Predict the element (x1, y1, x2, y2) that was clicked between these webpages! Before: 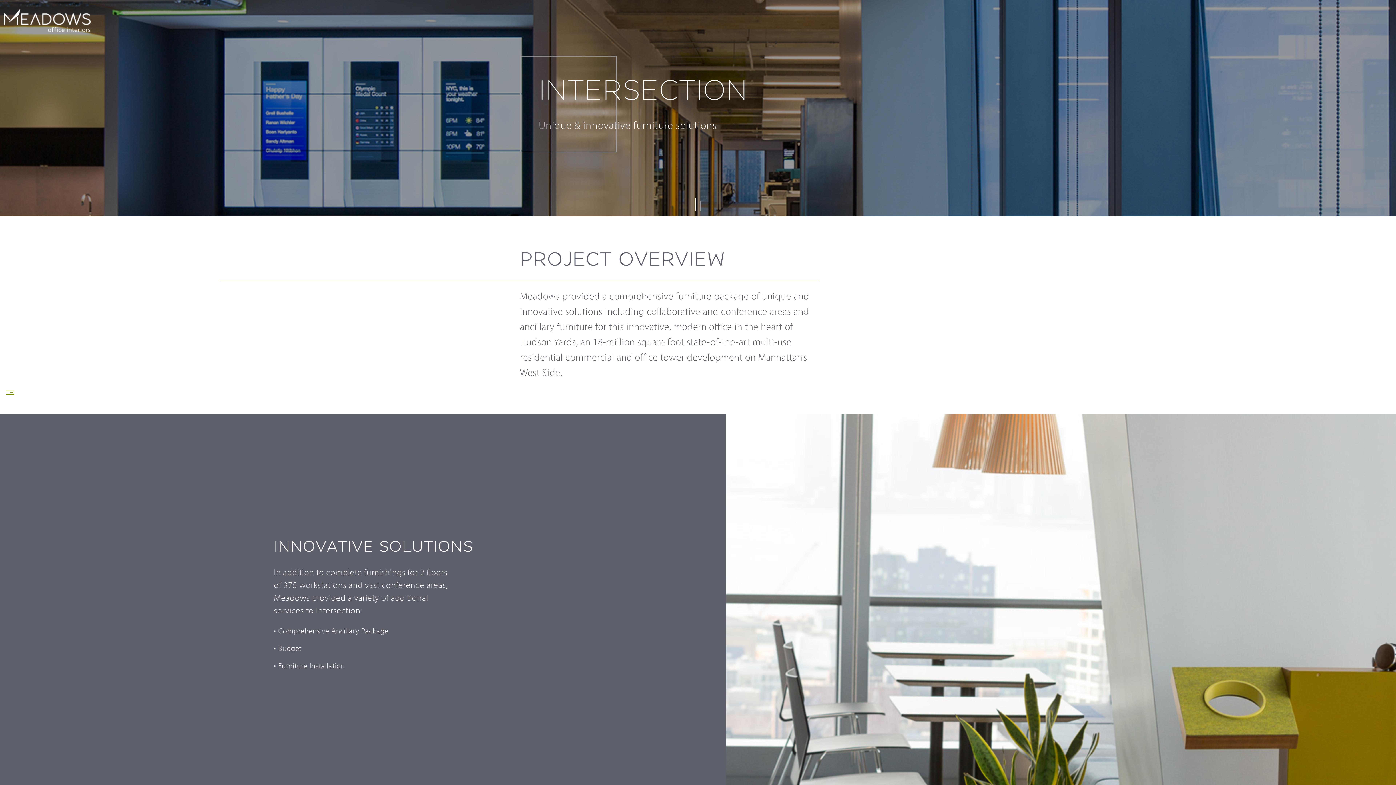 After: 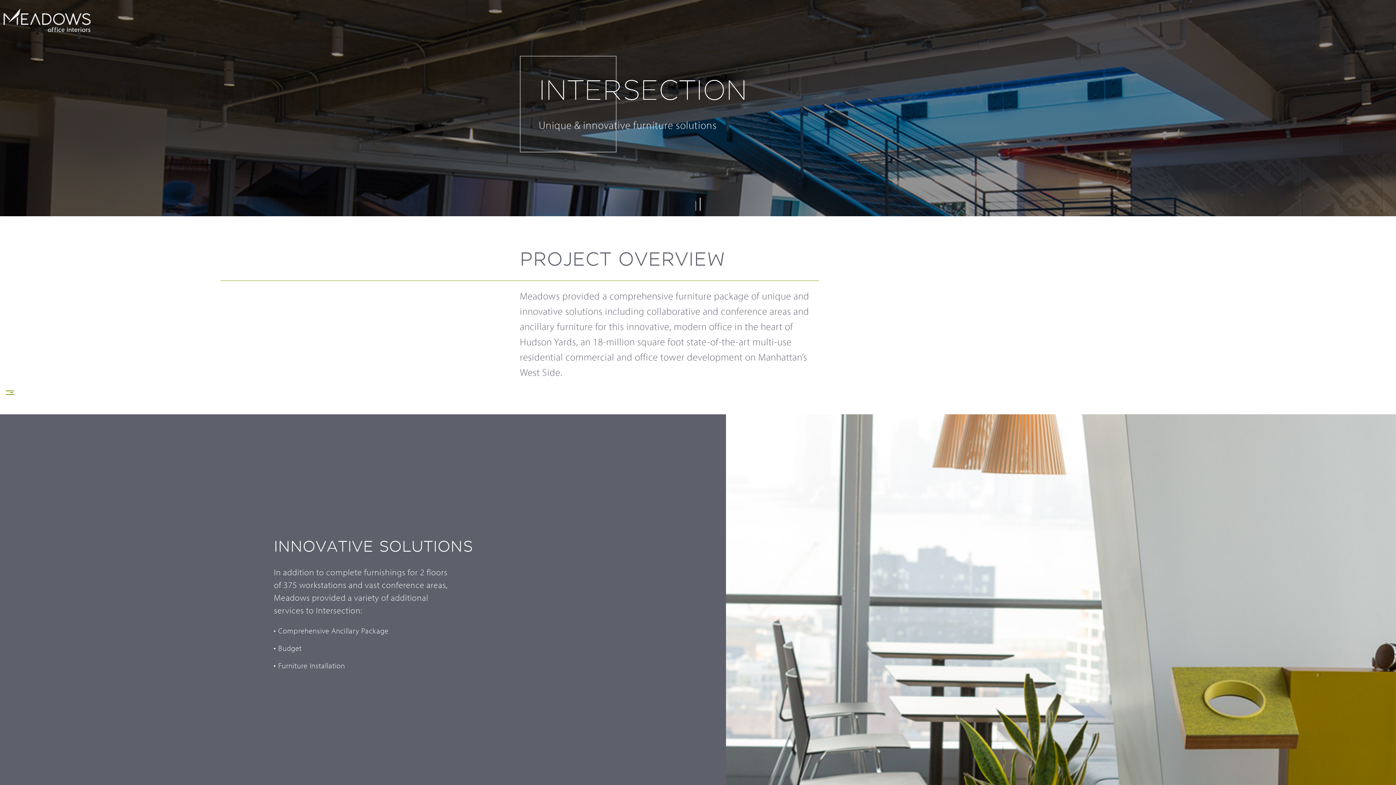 Action: bbox: (695, 197, 696, 210) label: 1